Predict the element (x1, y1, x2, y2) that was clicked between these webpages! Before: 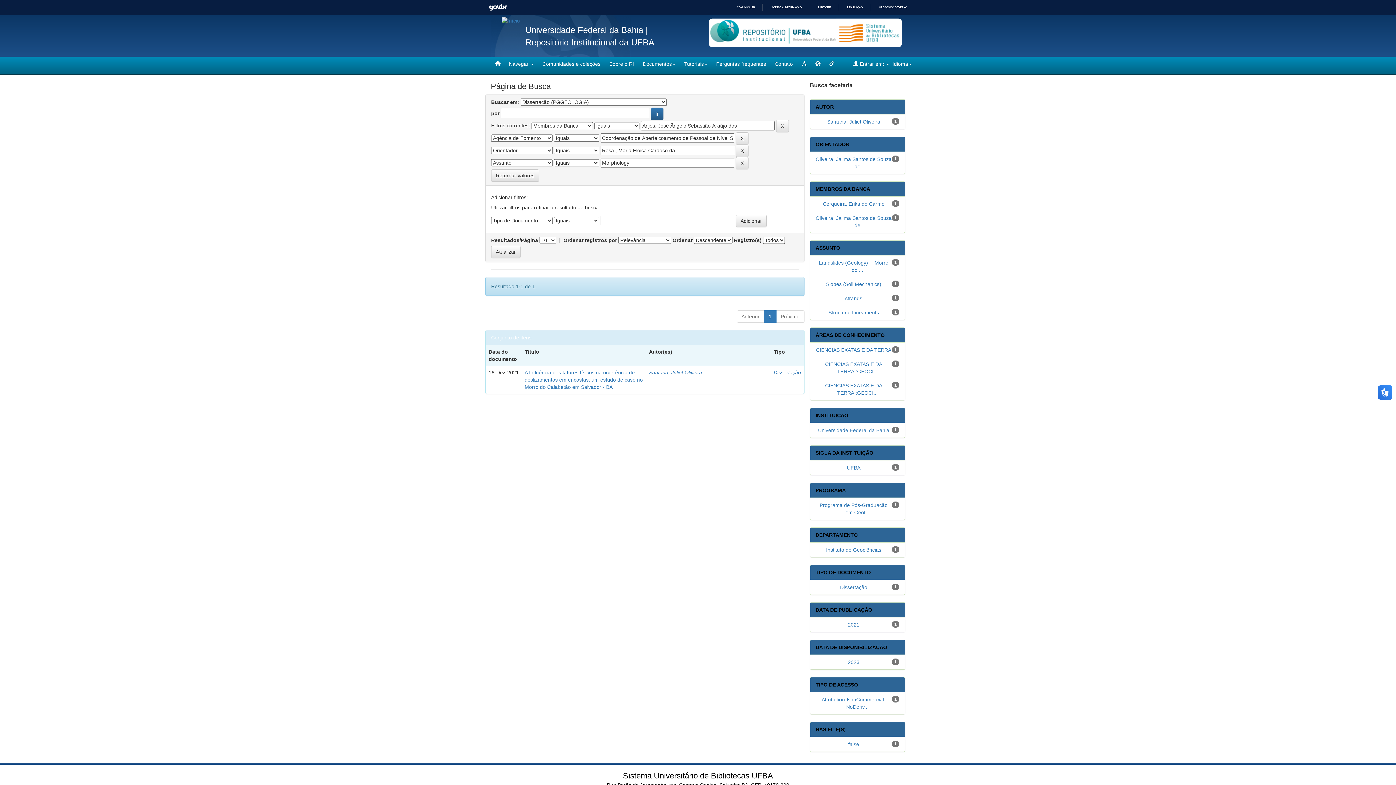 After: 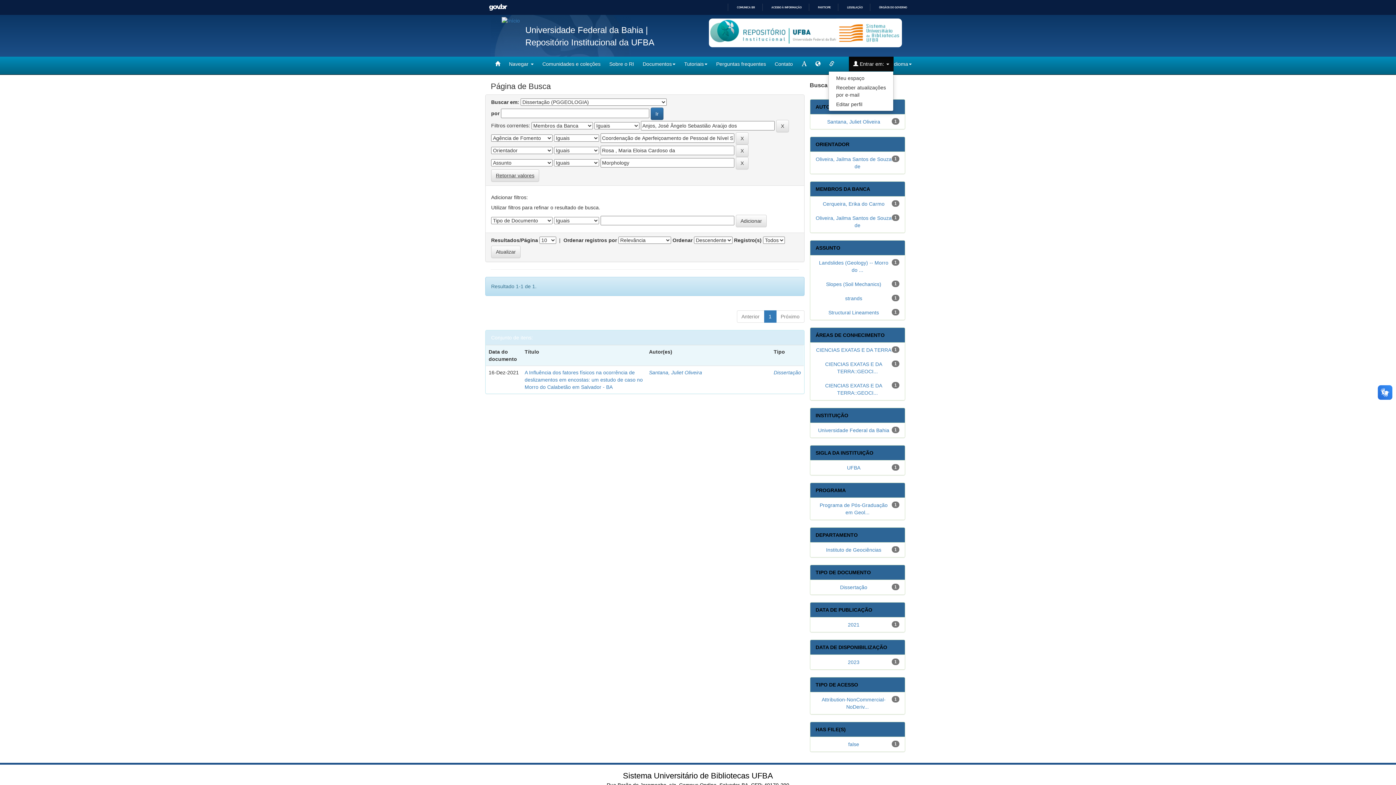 Action: bbox: (849, 56, 893, 71) label:  Entrar em: 